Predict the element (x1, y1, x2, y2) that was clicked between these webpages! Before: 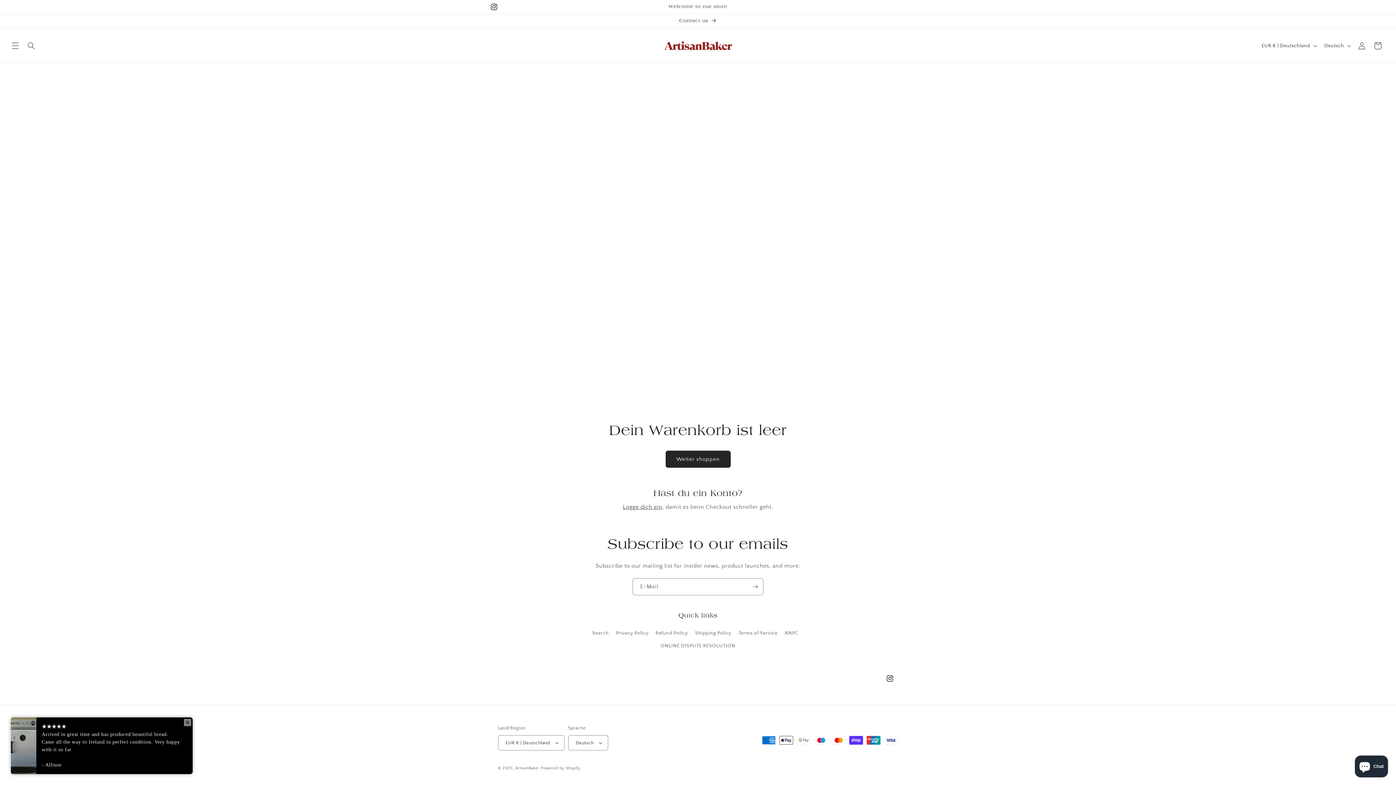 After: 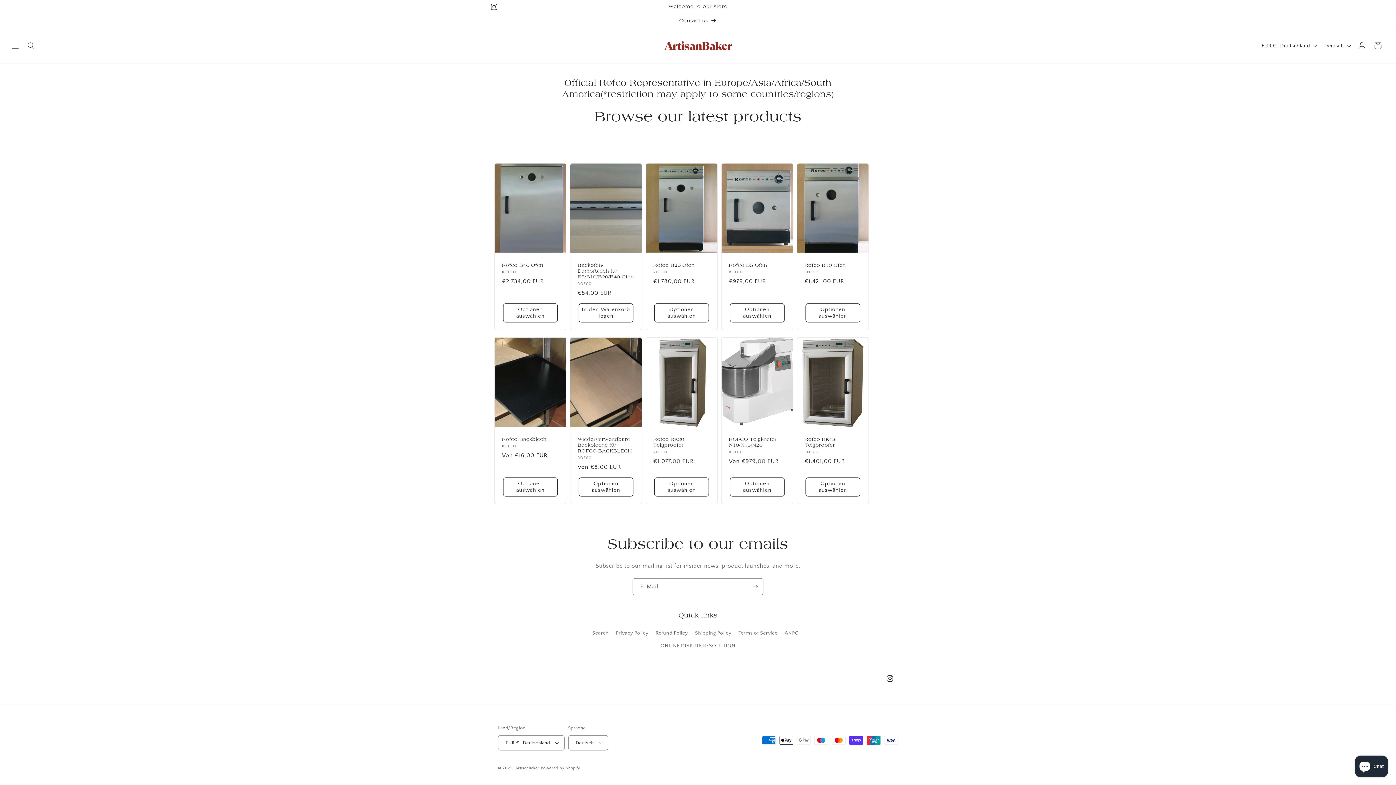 Action: label: ArtisanBaker bbox: (515, 766, 539, 770)